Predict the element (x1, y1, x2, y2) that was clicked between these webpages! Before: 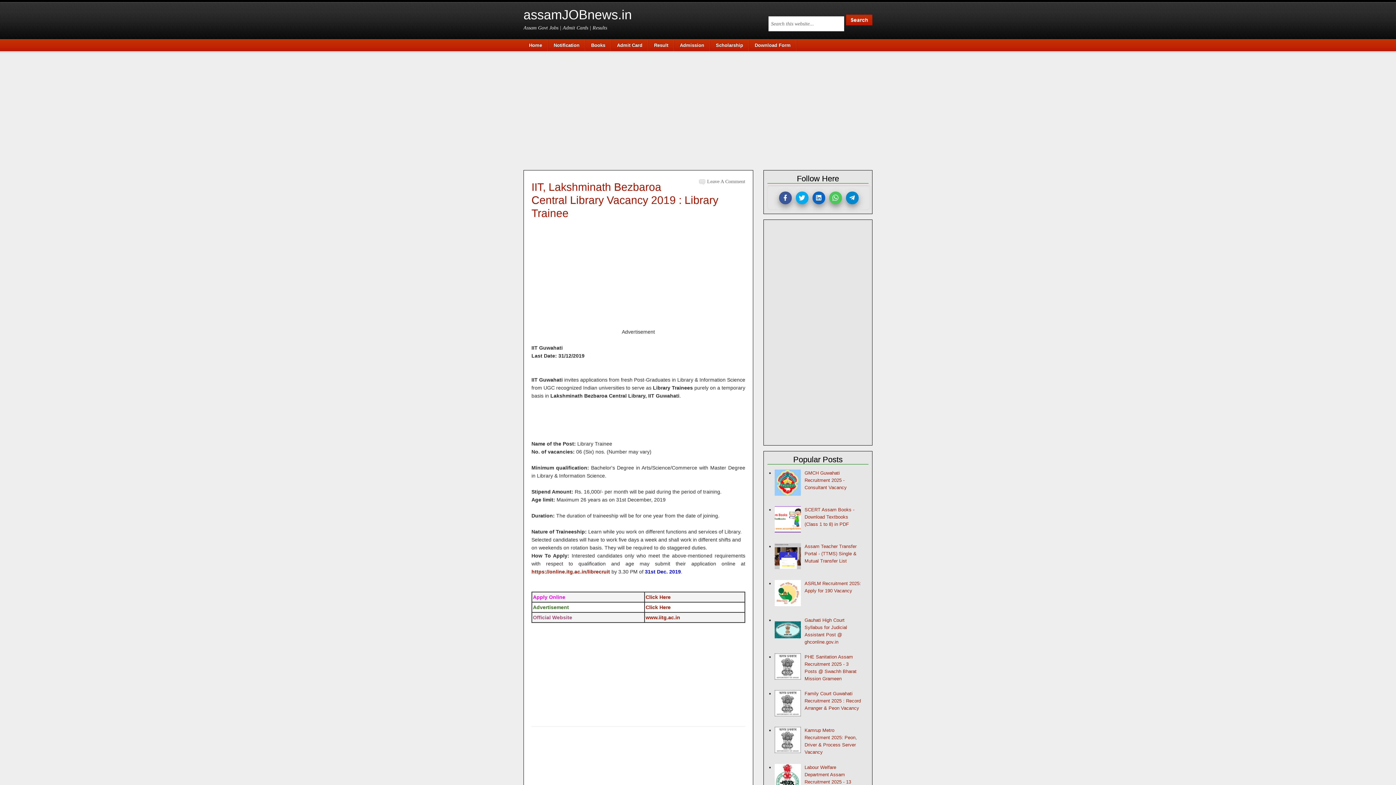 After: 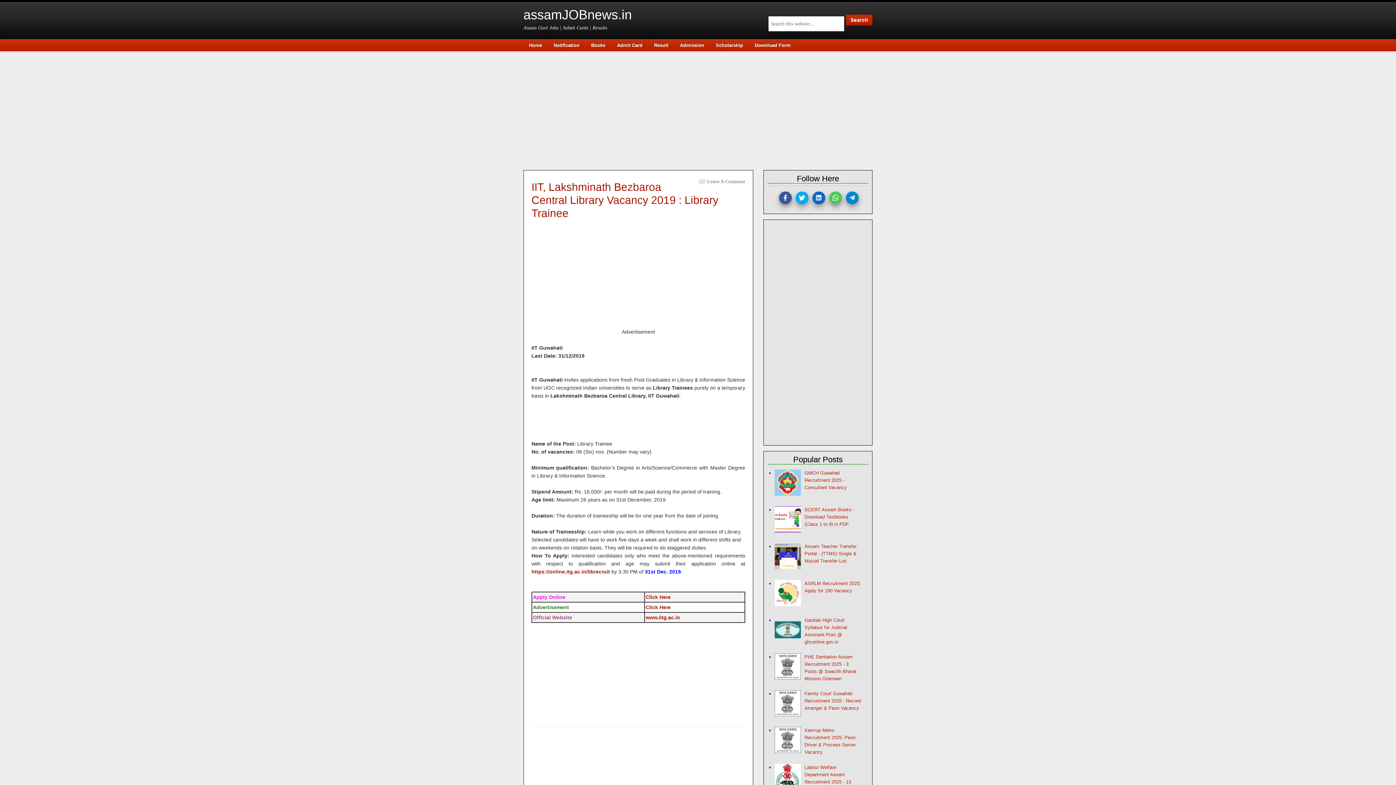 Action: bbox: (774, 712, 802, 717)